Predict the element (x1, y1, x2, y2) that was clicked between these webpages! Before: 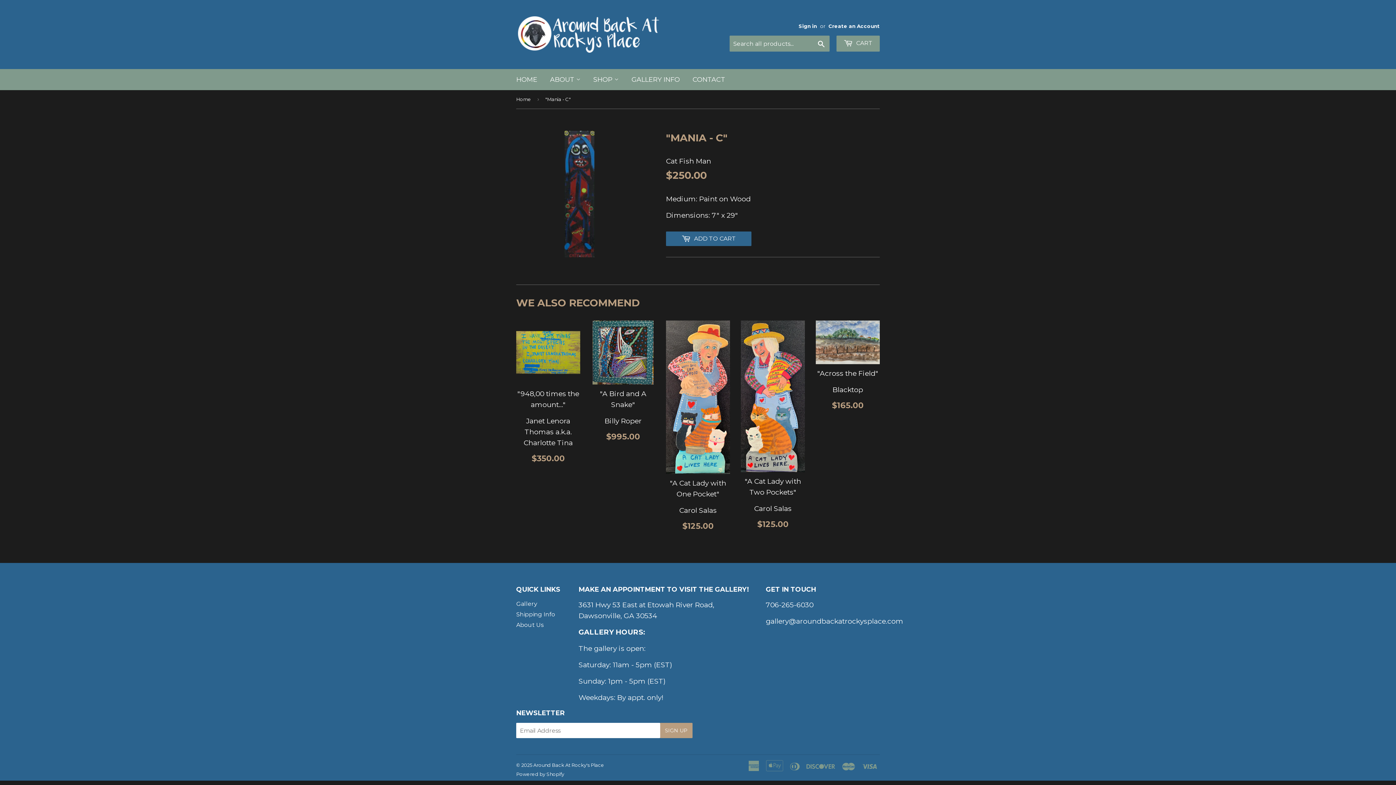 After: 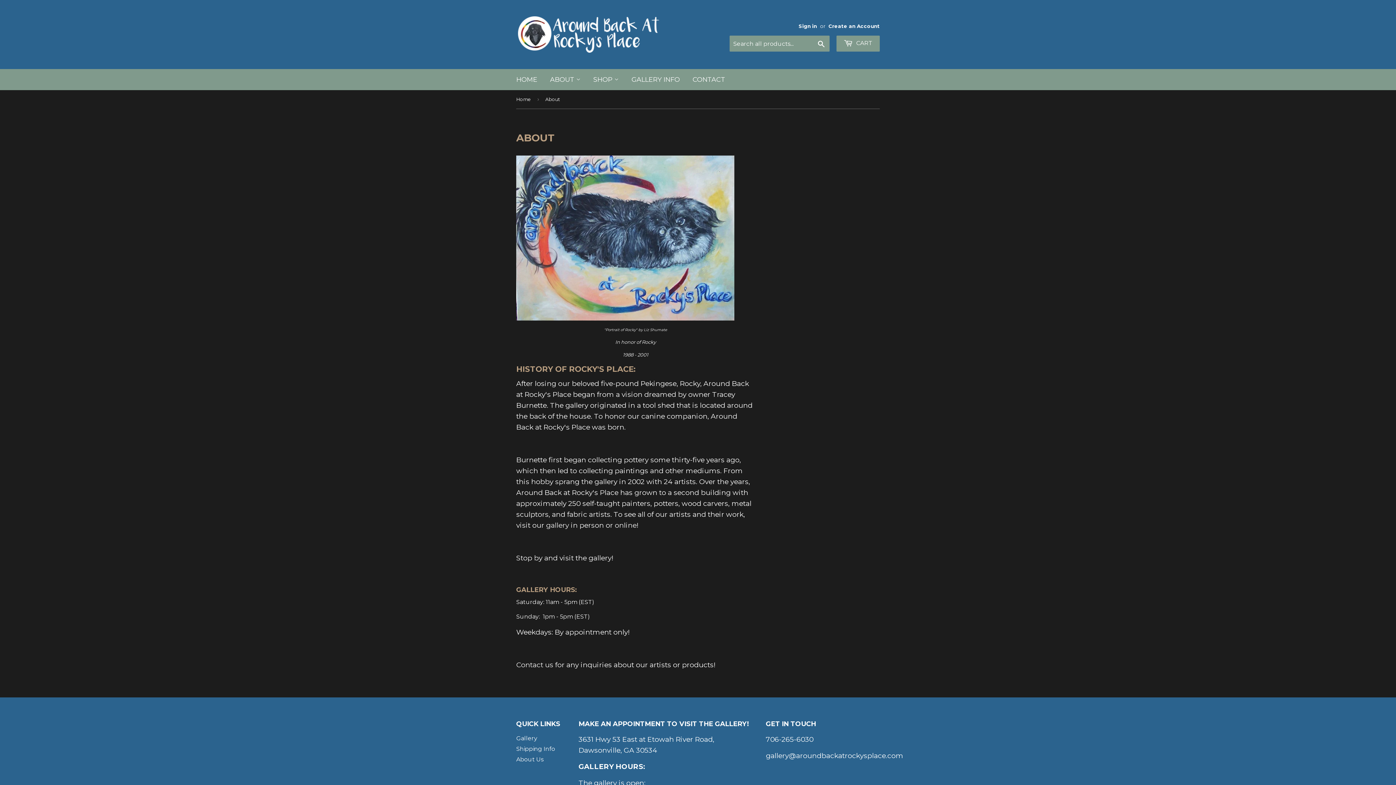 Action: bbox: (544, 69, 586, 90) label: ABOUT 